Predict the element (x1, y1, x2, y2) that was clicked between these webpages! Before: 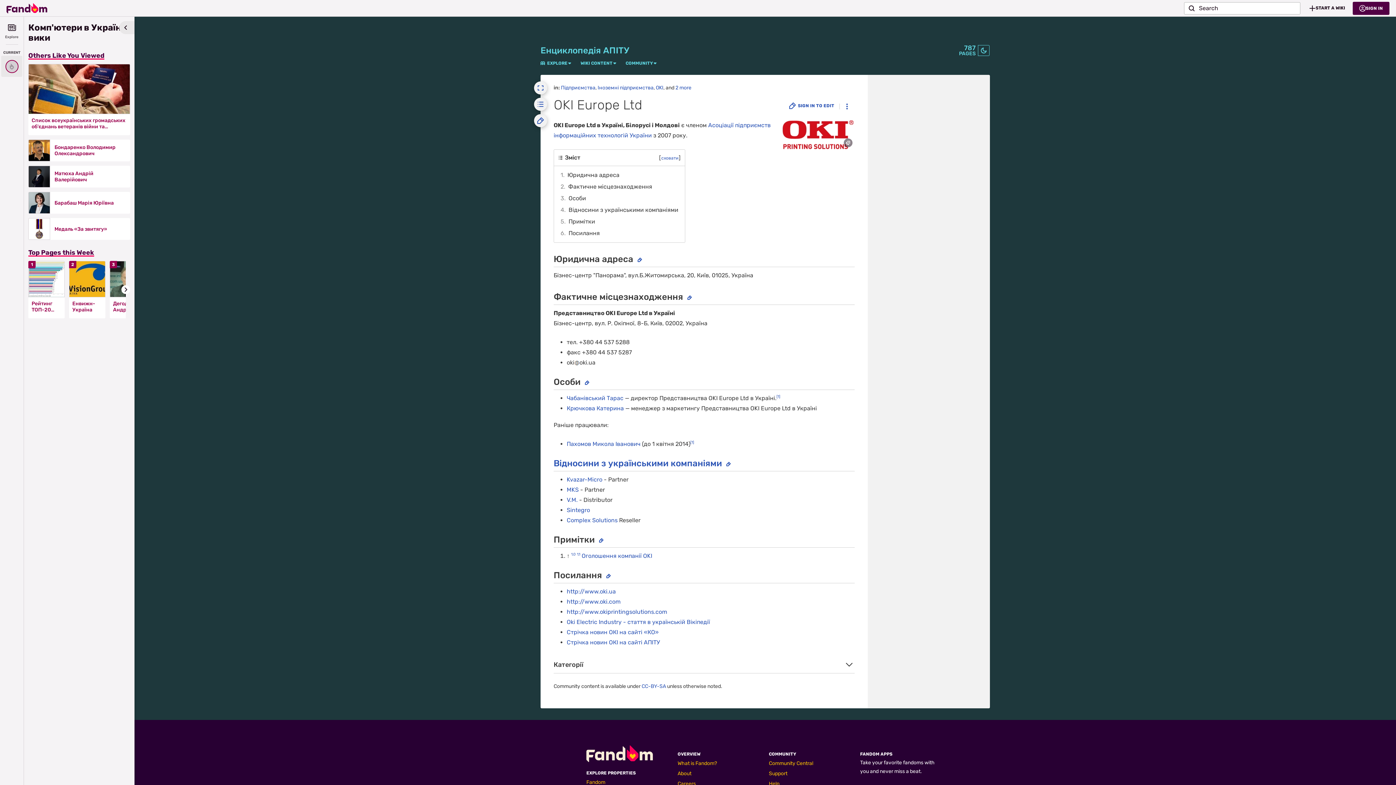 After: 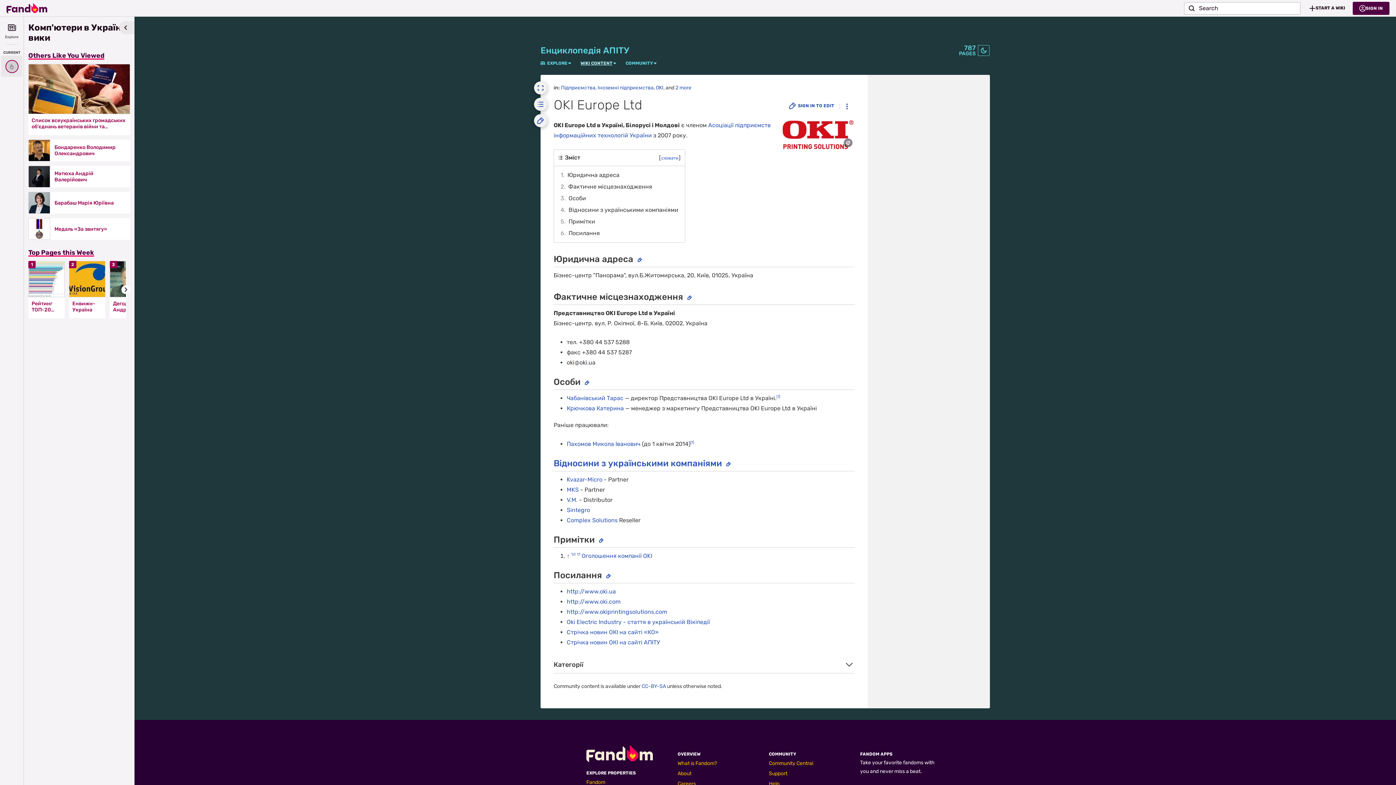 Action: bbox: (580, 60, 612, 66) label: WIKI CONTENT